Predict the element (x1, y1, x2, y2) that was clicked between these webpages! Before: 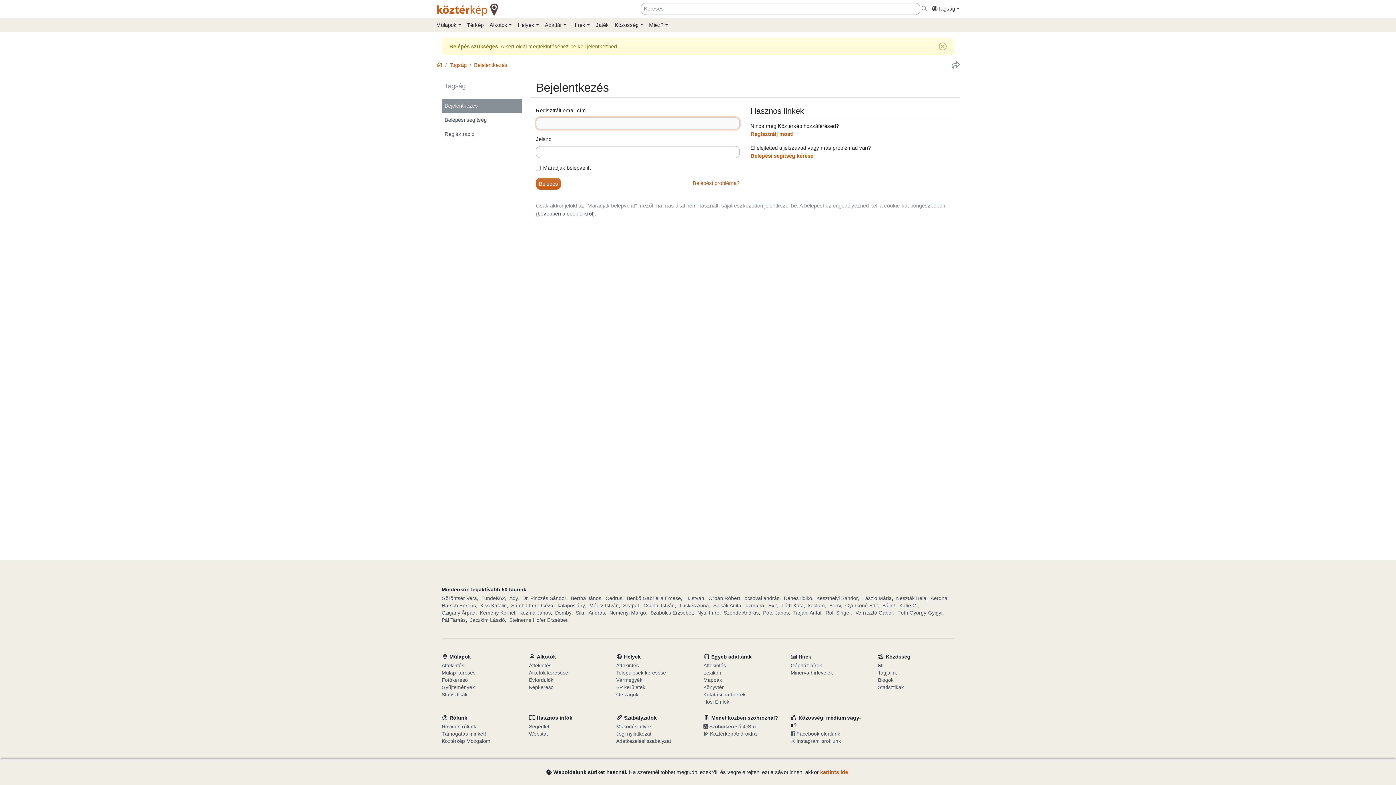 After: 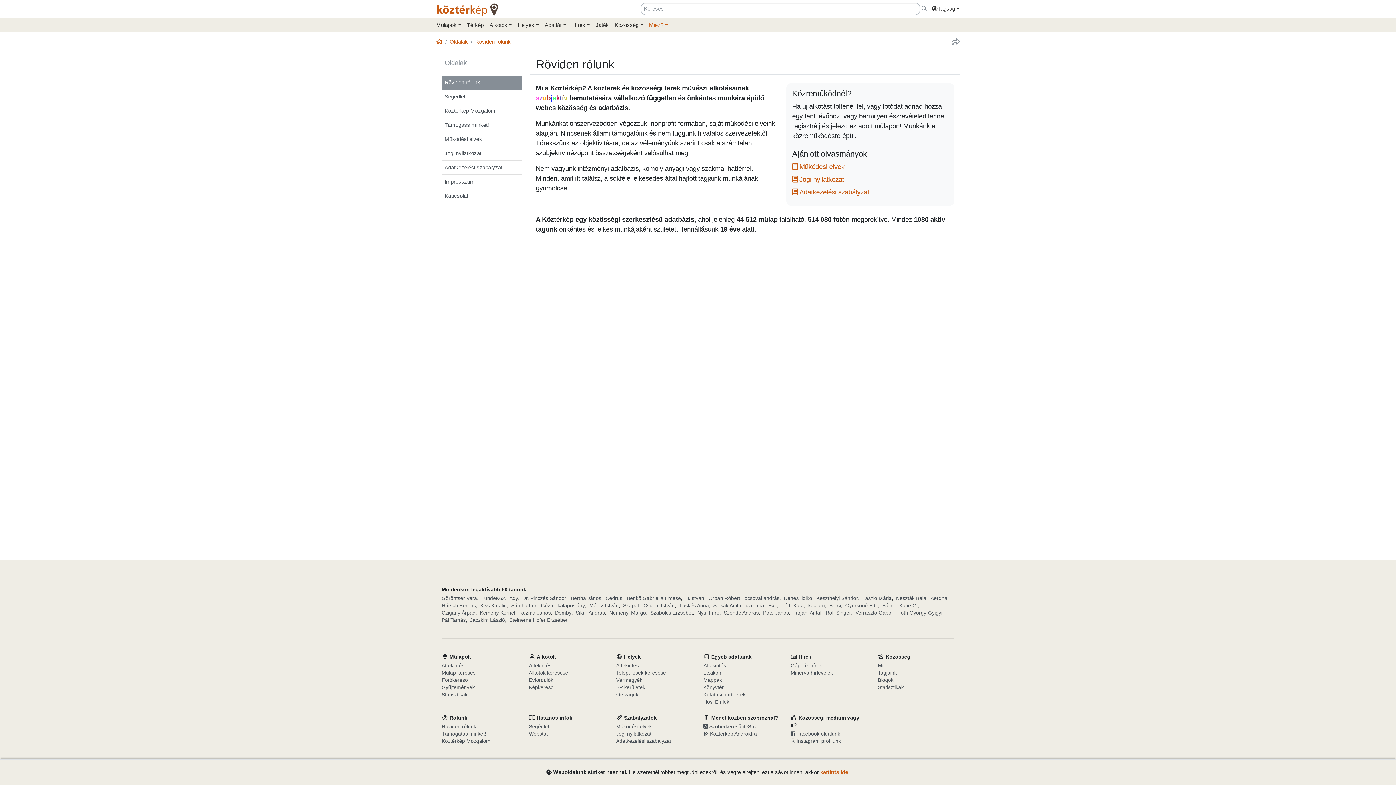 Action: bbox: (441, 723, 518, 730) label: Röviden rólunk